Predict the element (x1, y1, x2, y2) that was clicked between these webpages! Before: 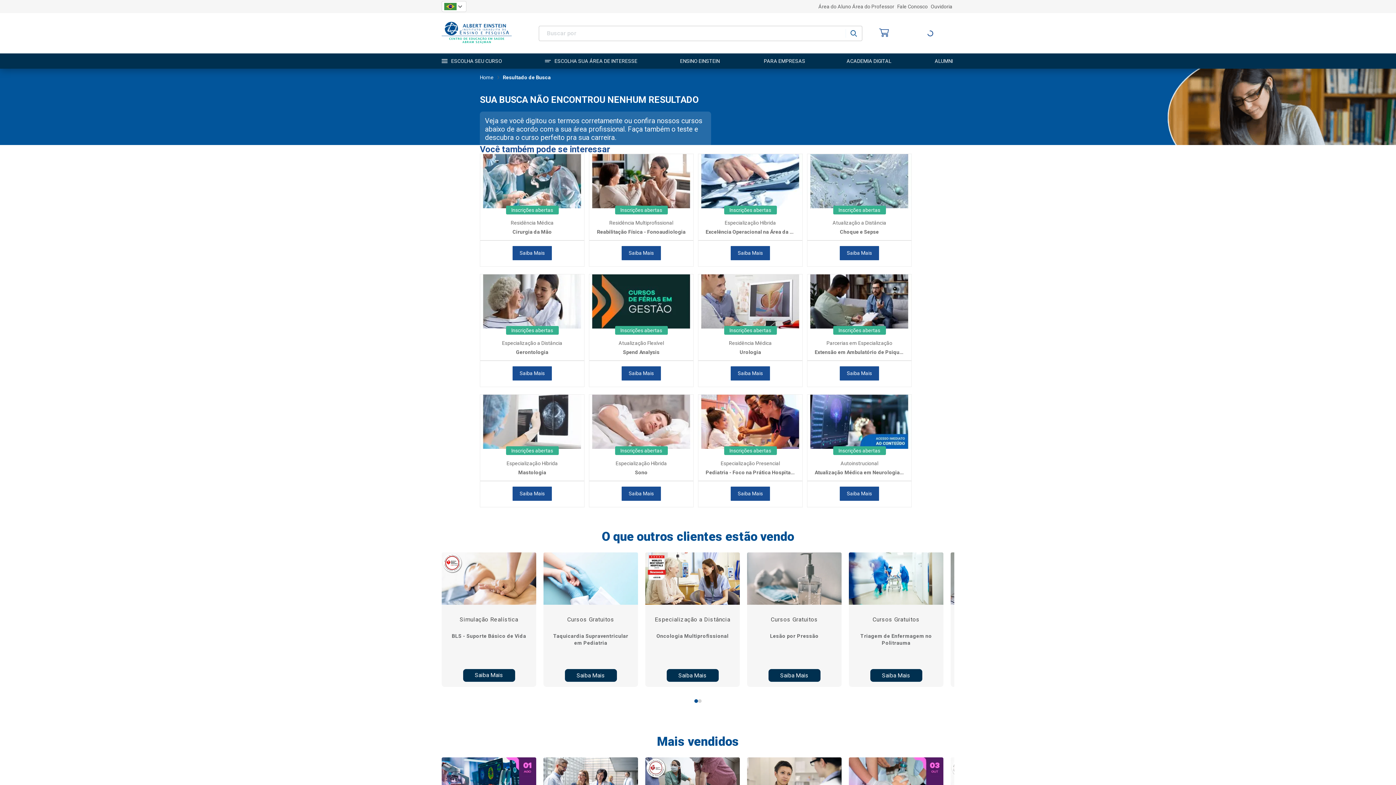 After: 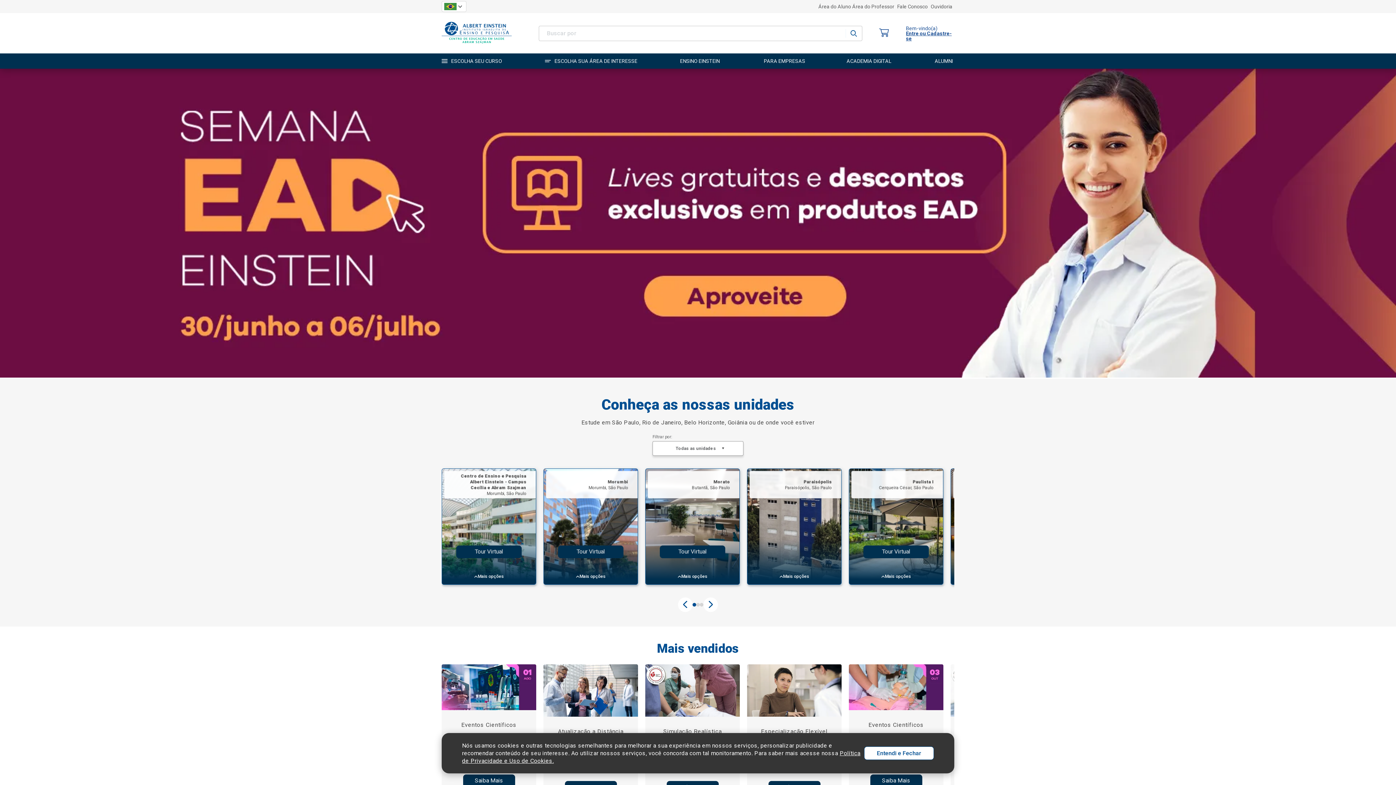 Action: label: Home bbox: (480, 74, 493, 80)